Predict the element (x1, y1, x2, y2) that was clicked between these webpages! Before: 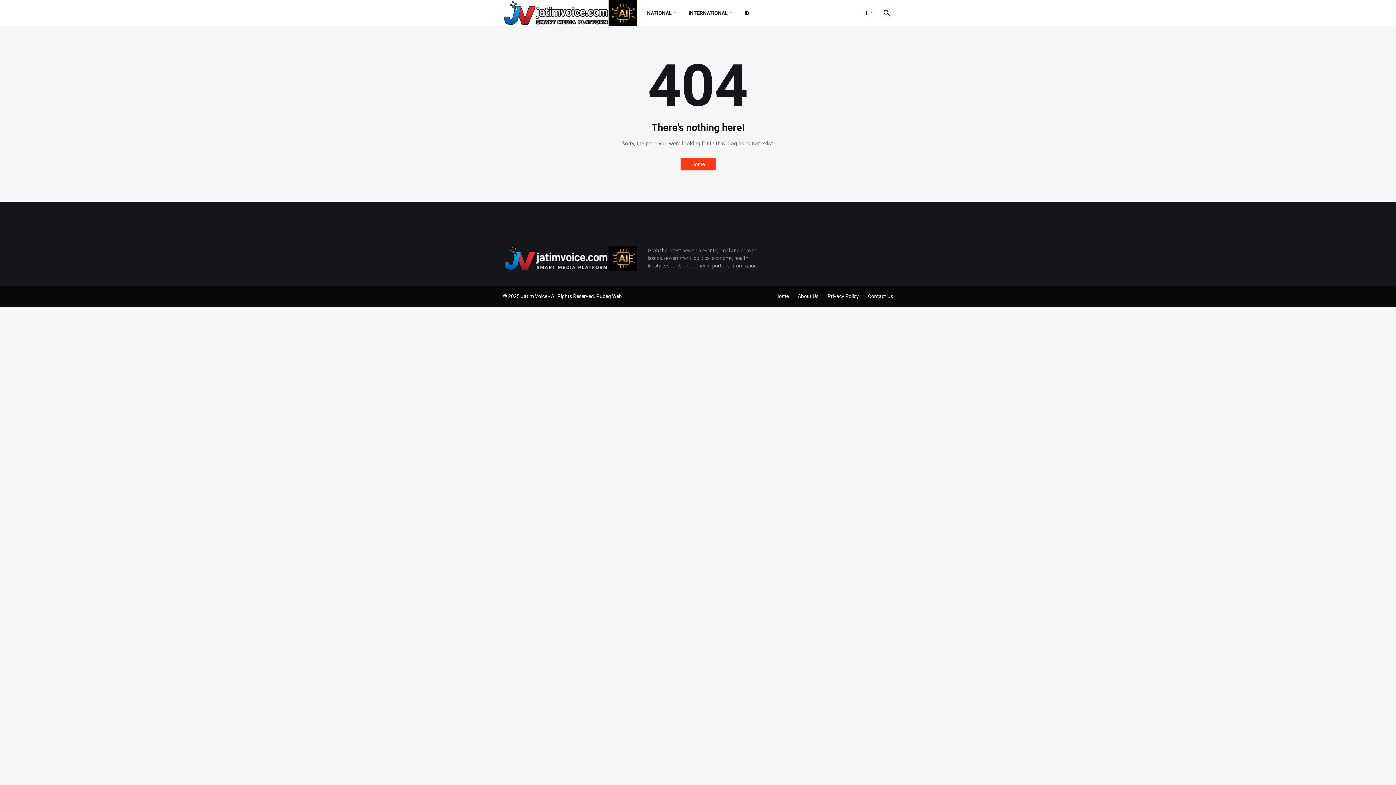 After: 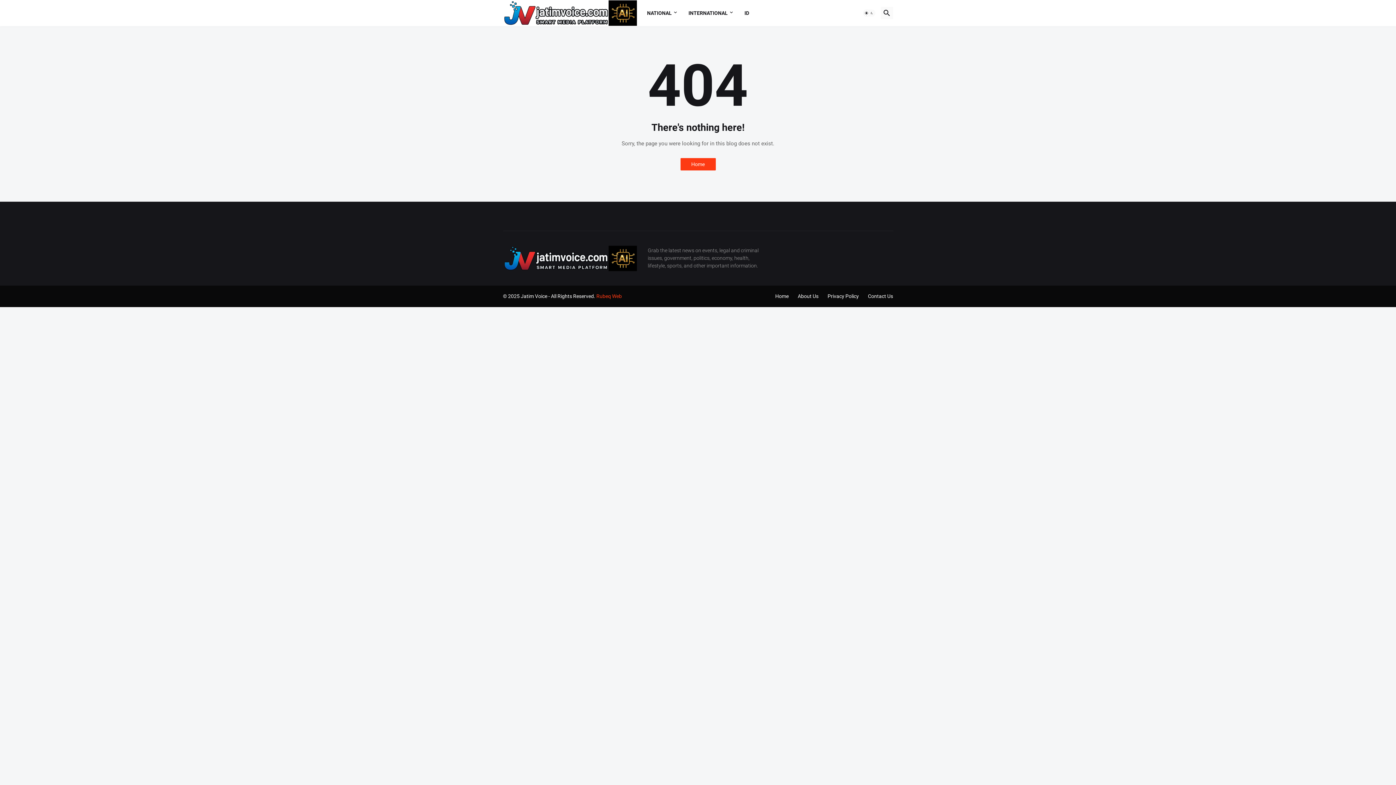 Action: bbox: (596, 293, 622, 299) label: Rubeq Web